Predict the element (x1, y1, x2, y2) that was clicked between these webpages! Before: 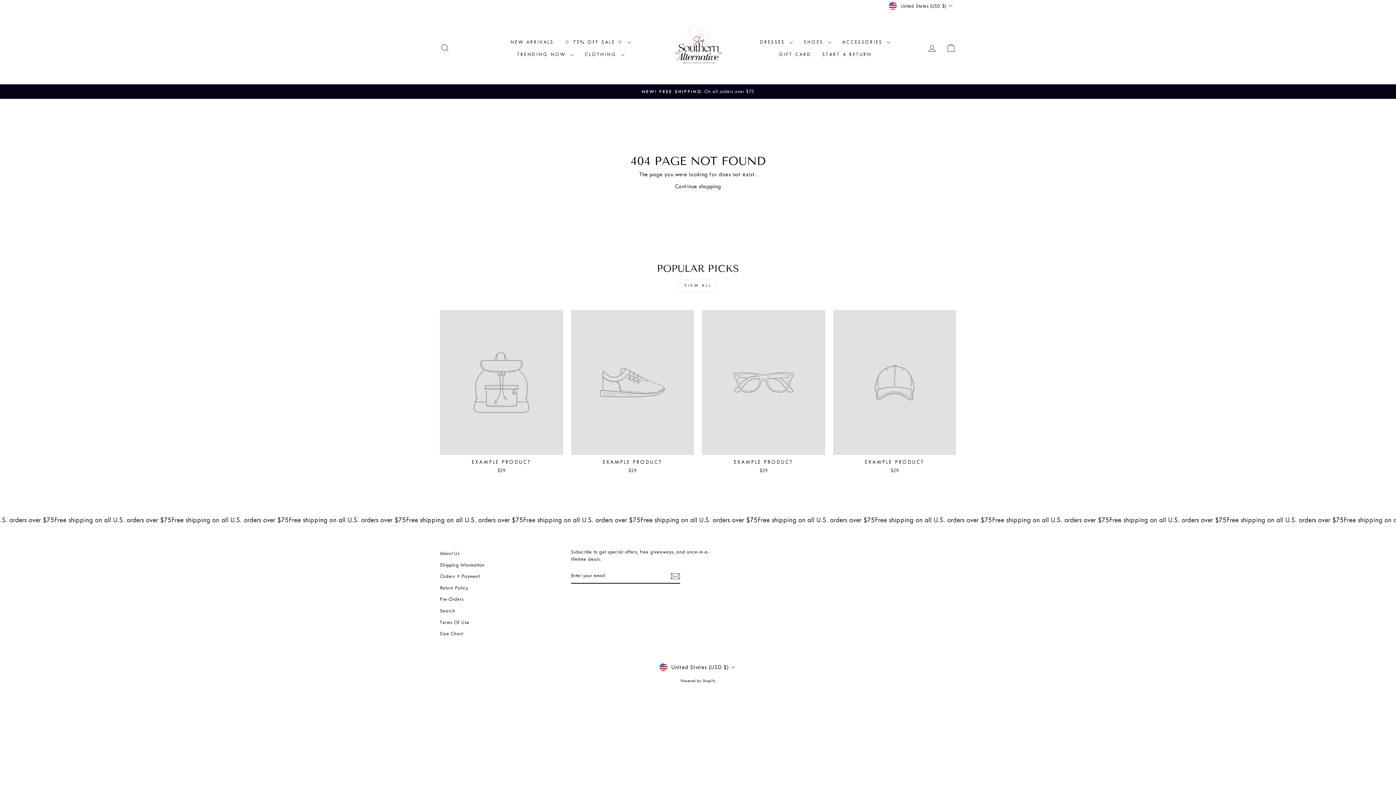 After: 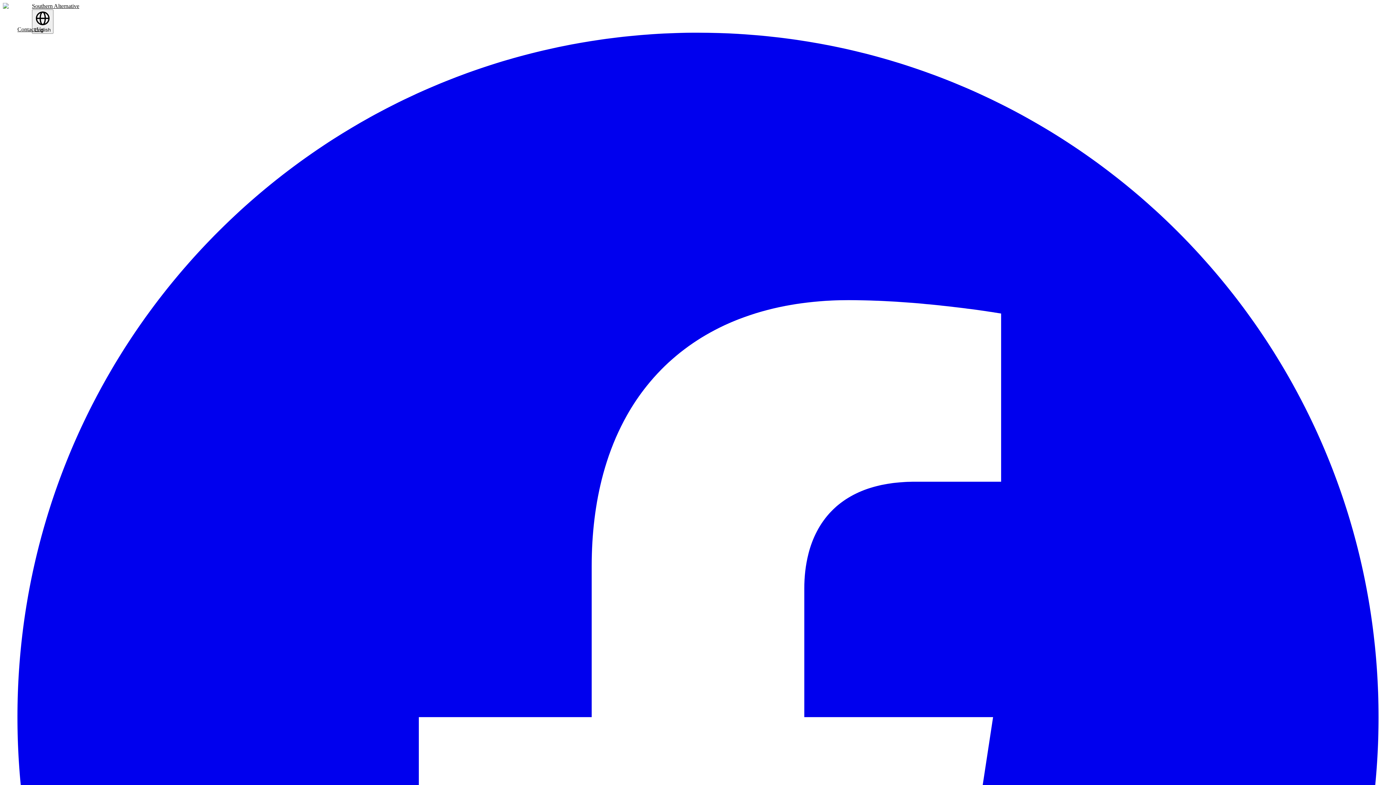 Action: label: START A RETURN bbox: (816, 48, 877, 60)